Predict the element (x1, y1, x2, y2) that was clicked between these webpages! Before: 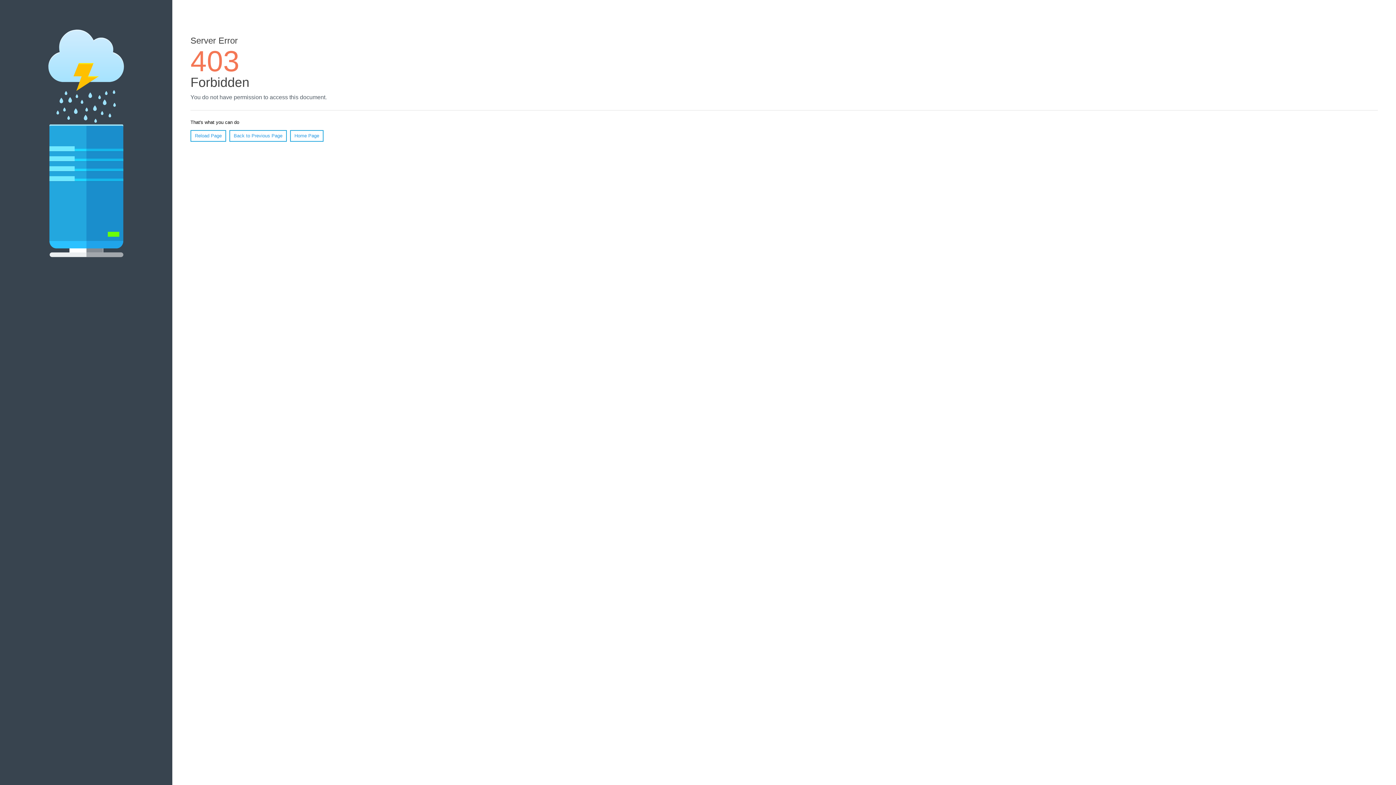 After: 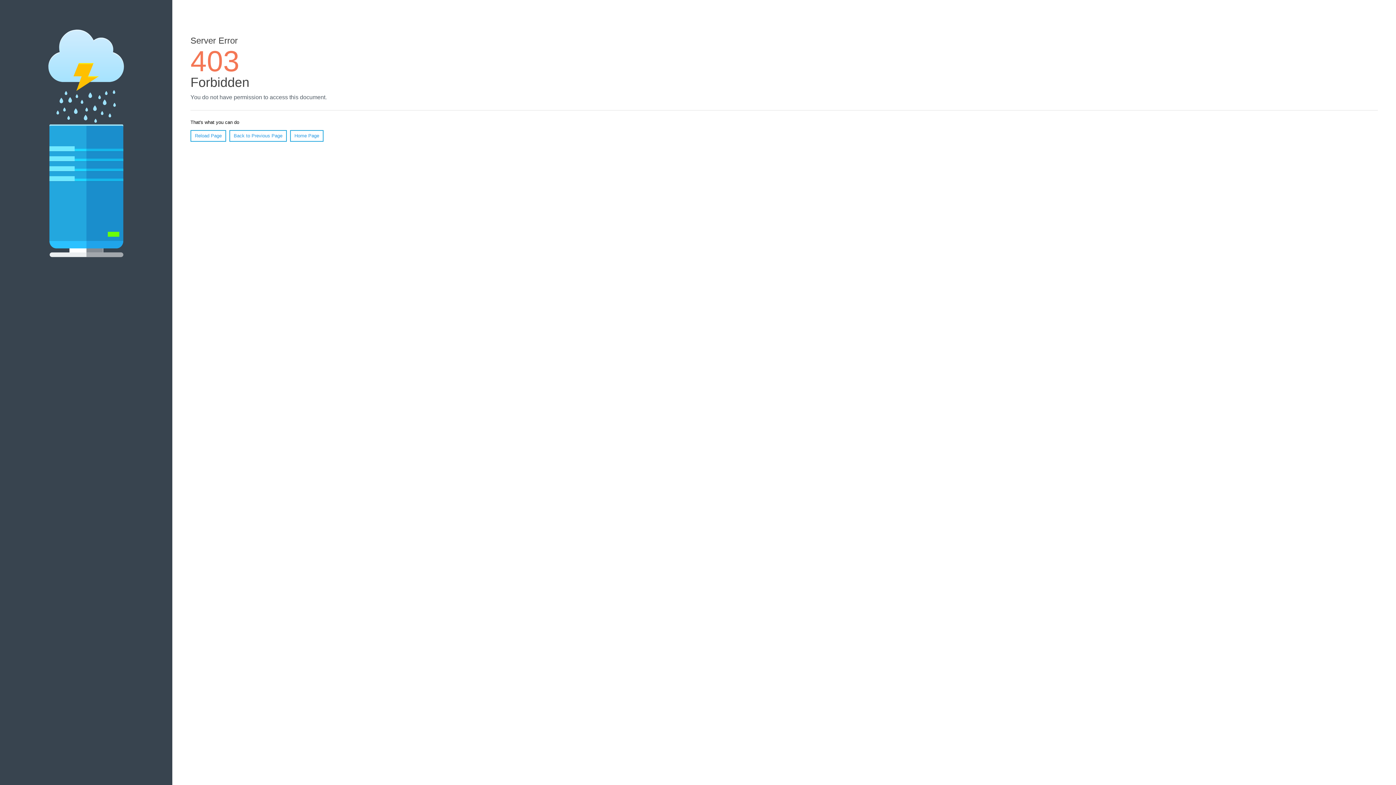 Action: label: Reload Page bbox: (190, 130, 226, 141)